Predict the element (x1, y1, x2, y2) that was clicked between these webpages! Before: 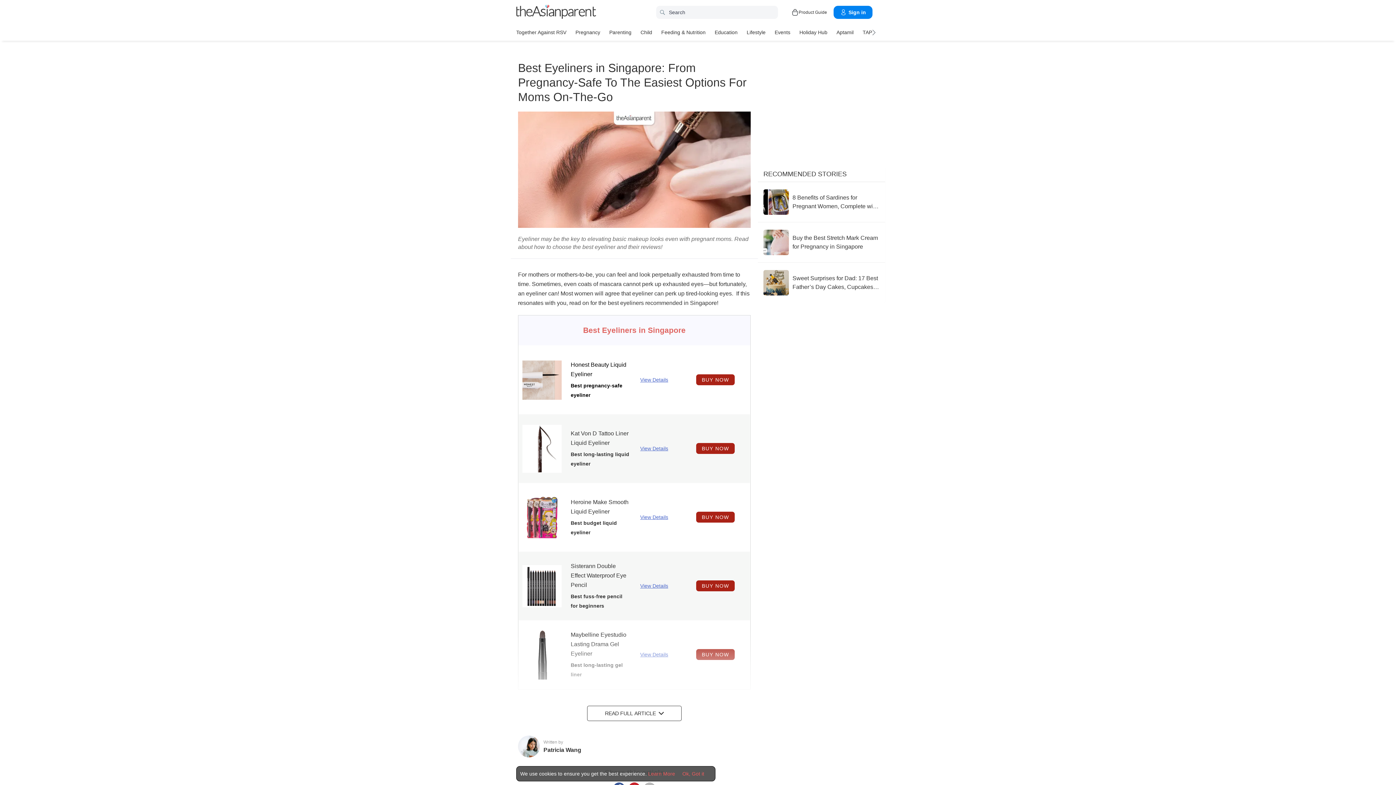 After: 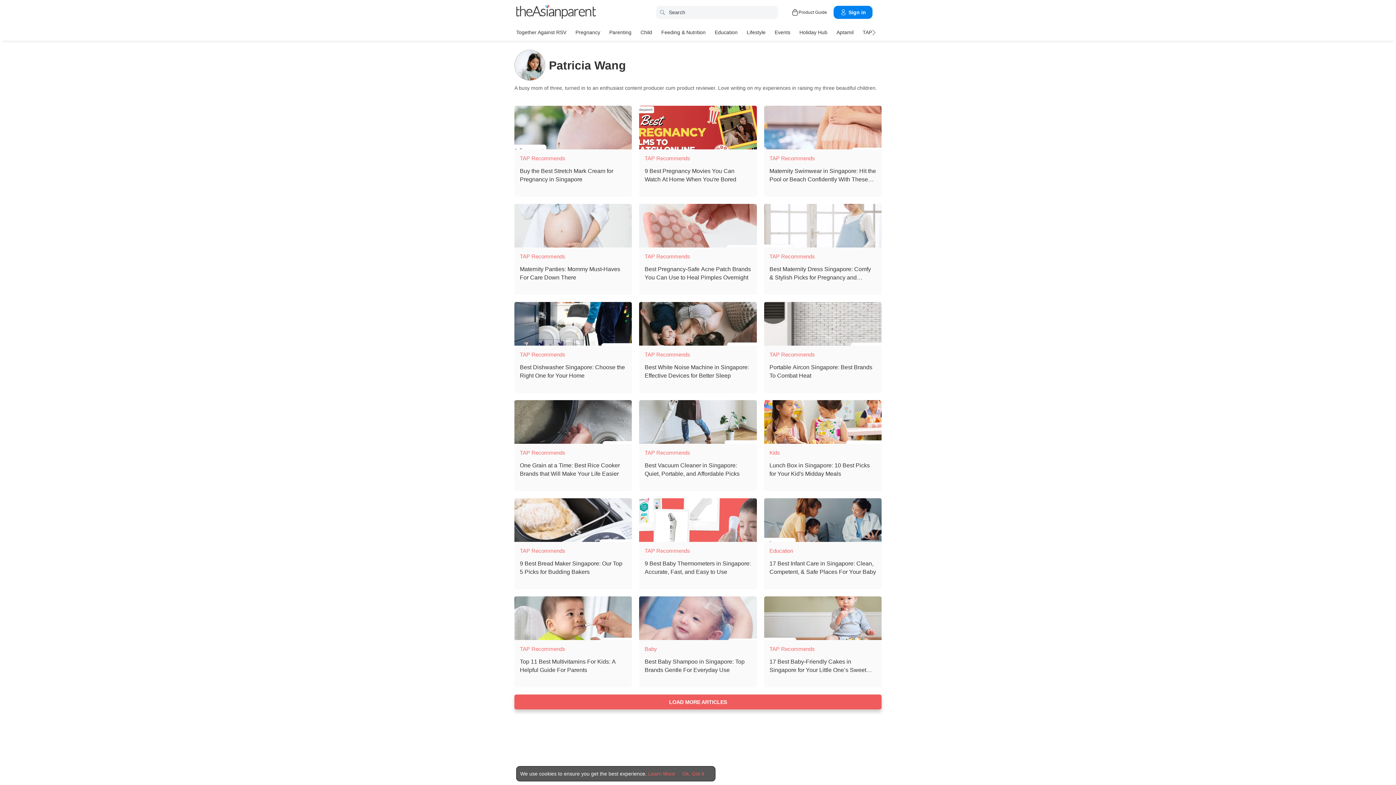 Action: label: Patricia Wang bbox: (543, 747, 581, 753)